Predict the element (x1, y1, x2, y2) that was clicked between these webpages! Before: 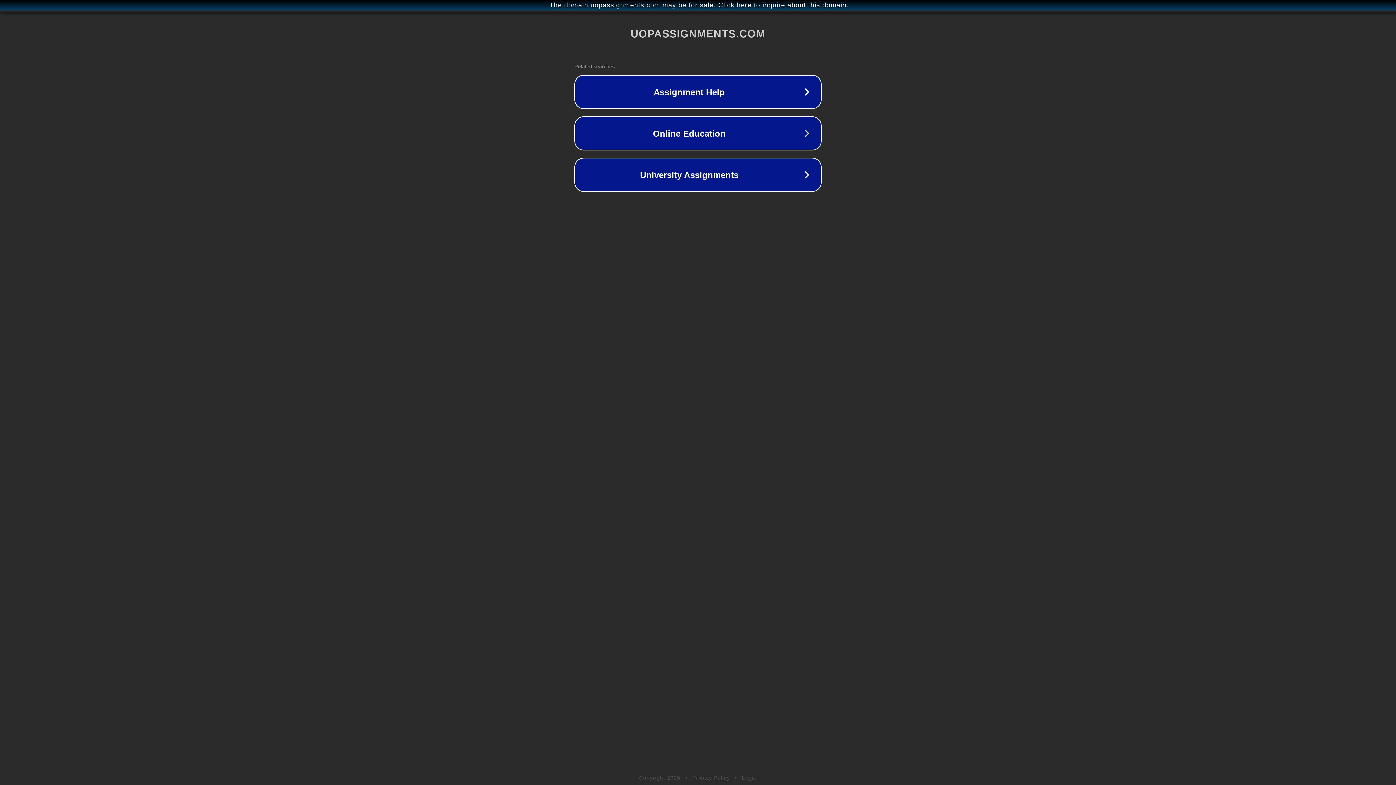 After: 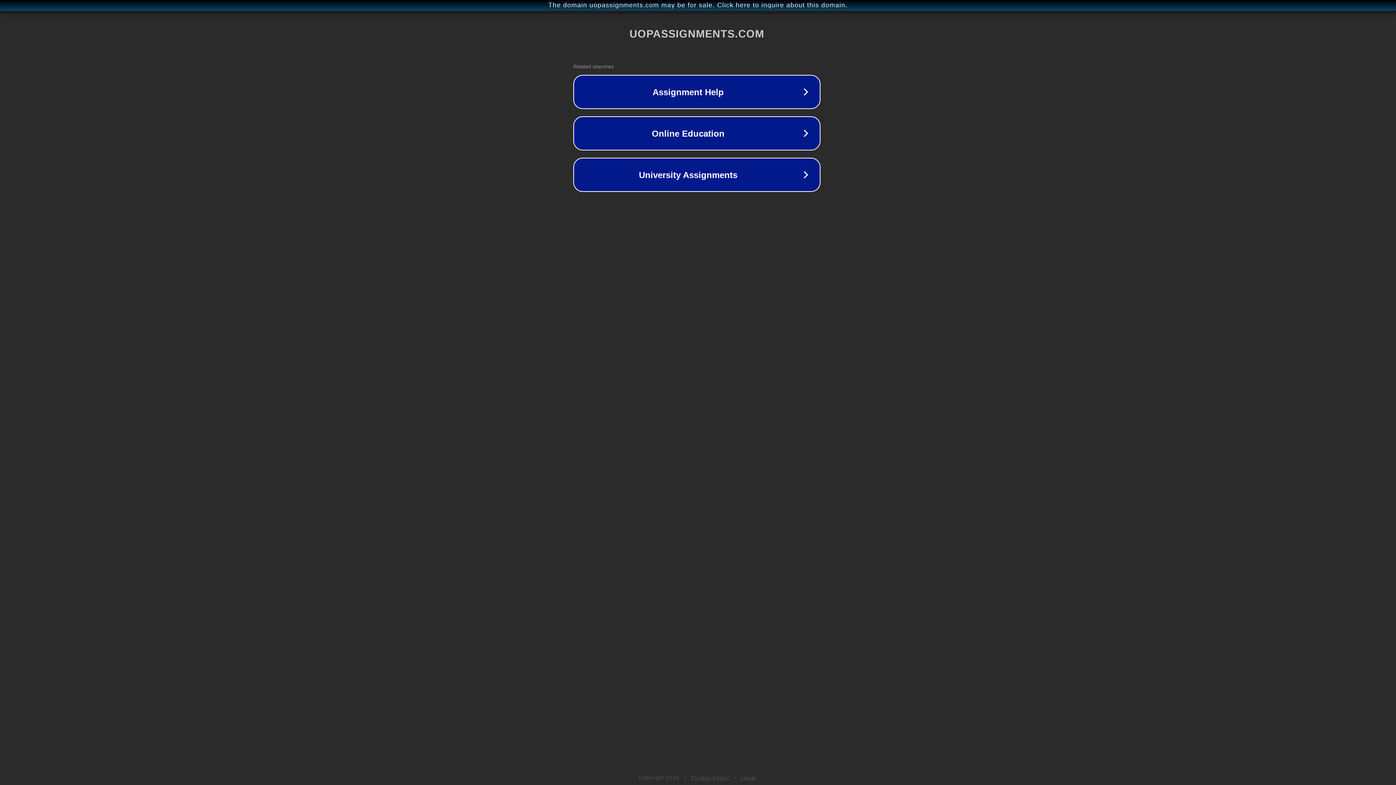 Action: bbox: (1, 1, 1397, 9) label: The domain uopassignments.com may be for sale. Click here to inquire about this domain.